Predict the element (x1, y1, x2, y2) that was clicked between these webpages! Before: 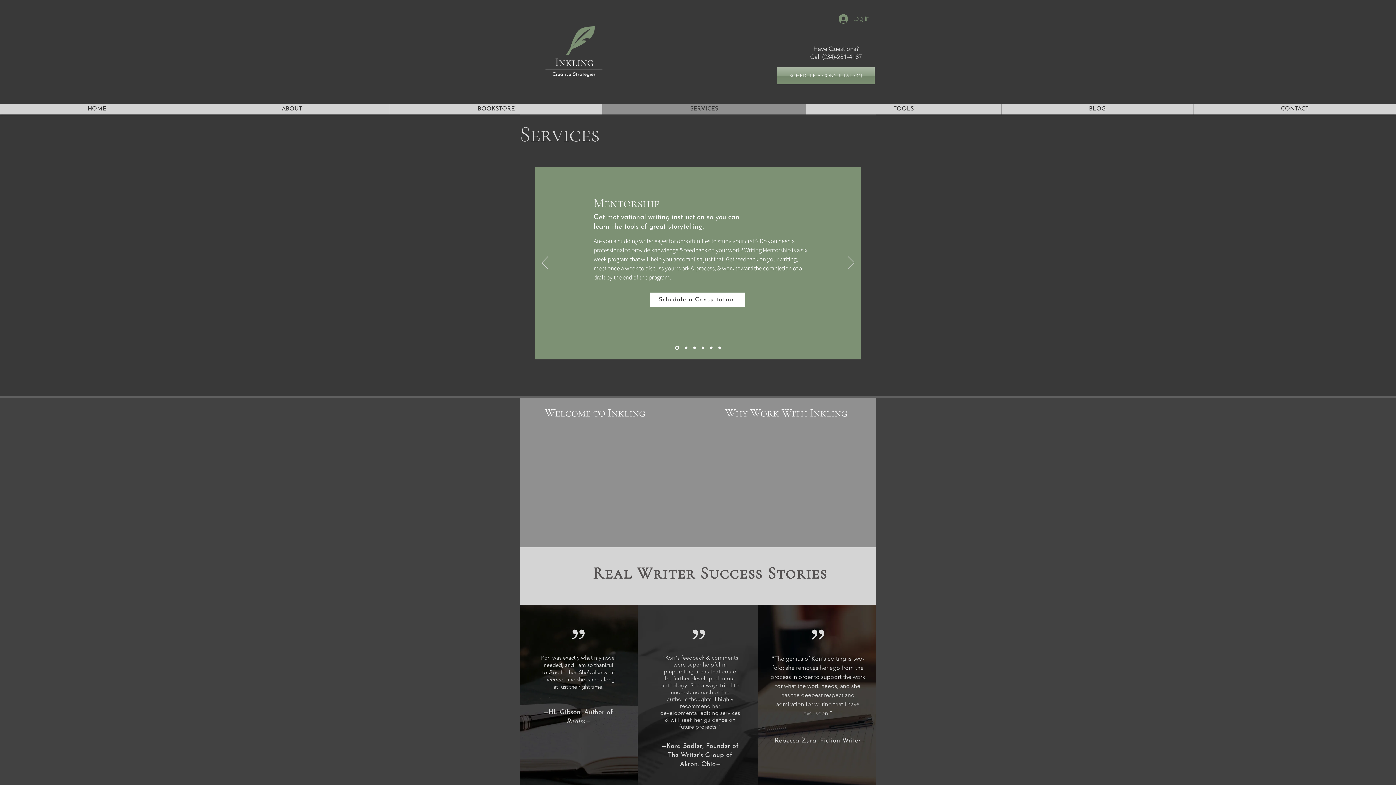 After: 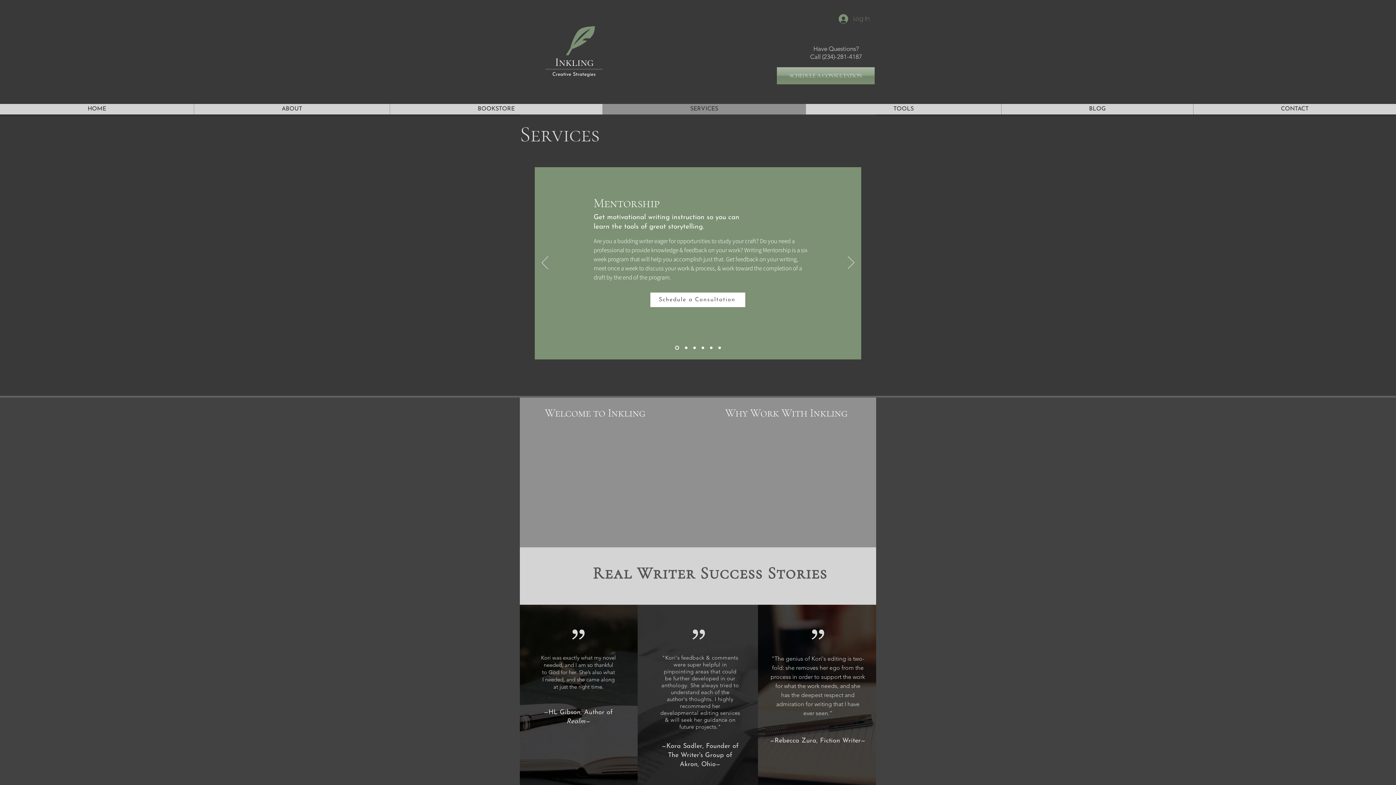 Action: bbox: (650, 292, 745, 307) label: Schedule a Consultation